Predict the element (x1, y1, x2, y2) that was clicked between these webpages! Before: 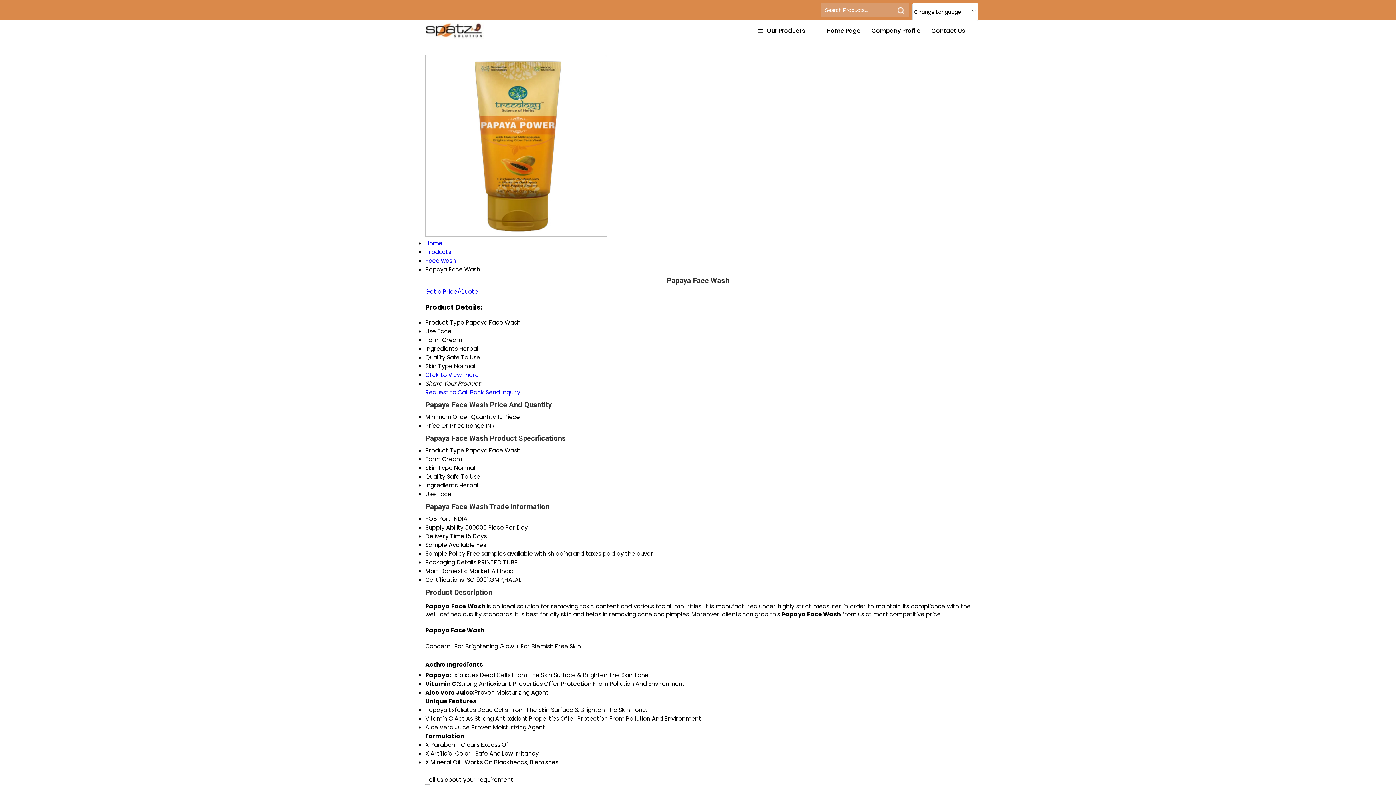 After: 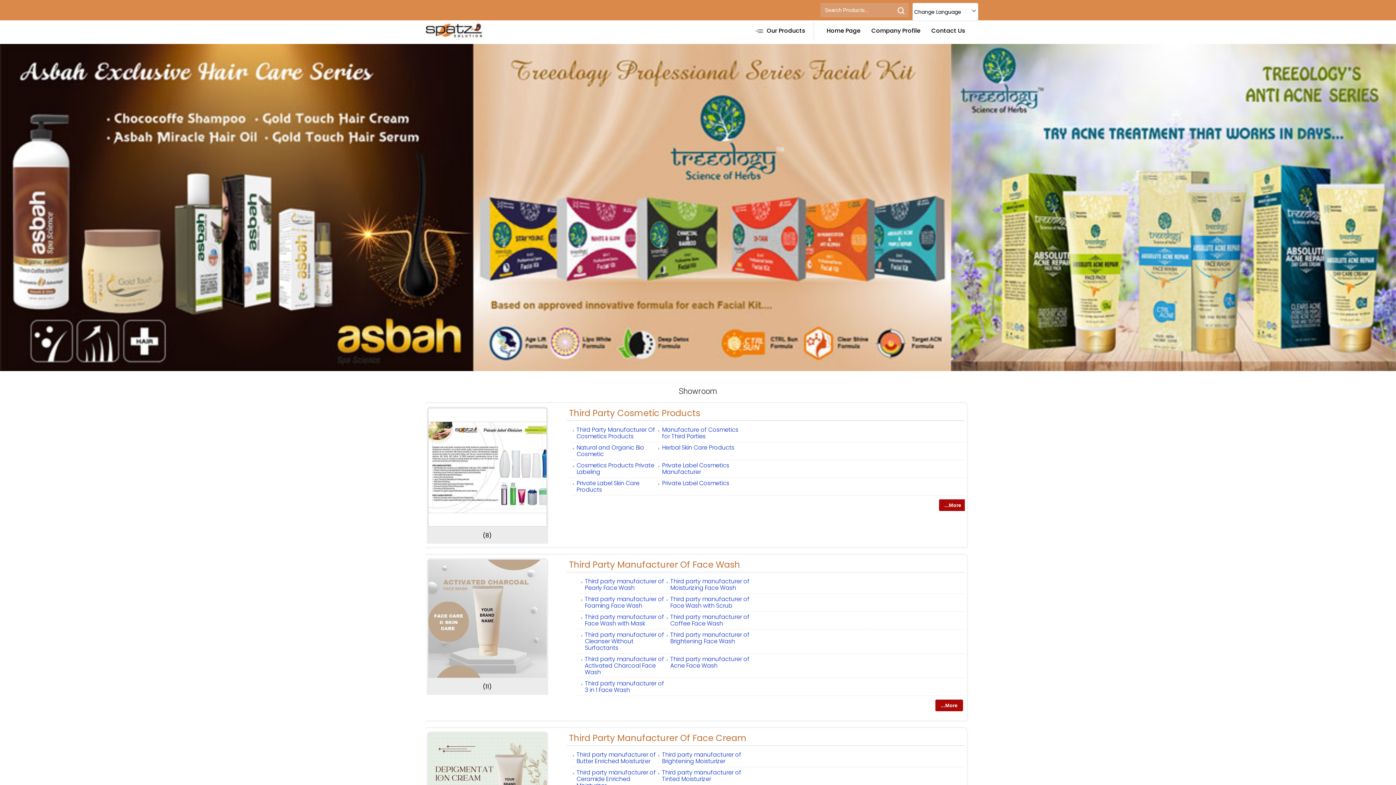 Action: label: Products bbox: (425, 248, 451, 256)